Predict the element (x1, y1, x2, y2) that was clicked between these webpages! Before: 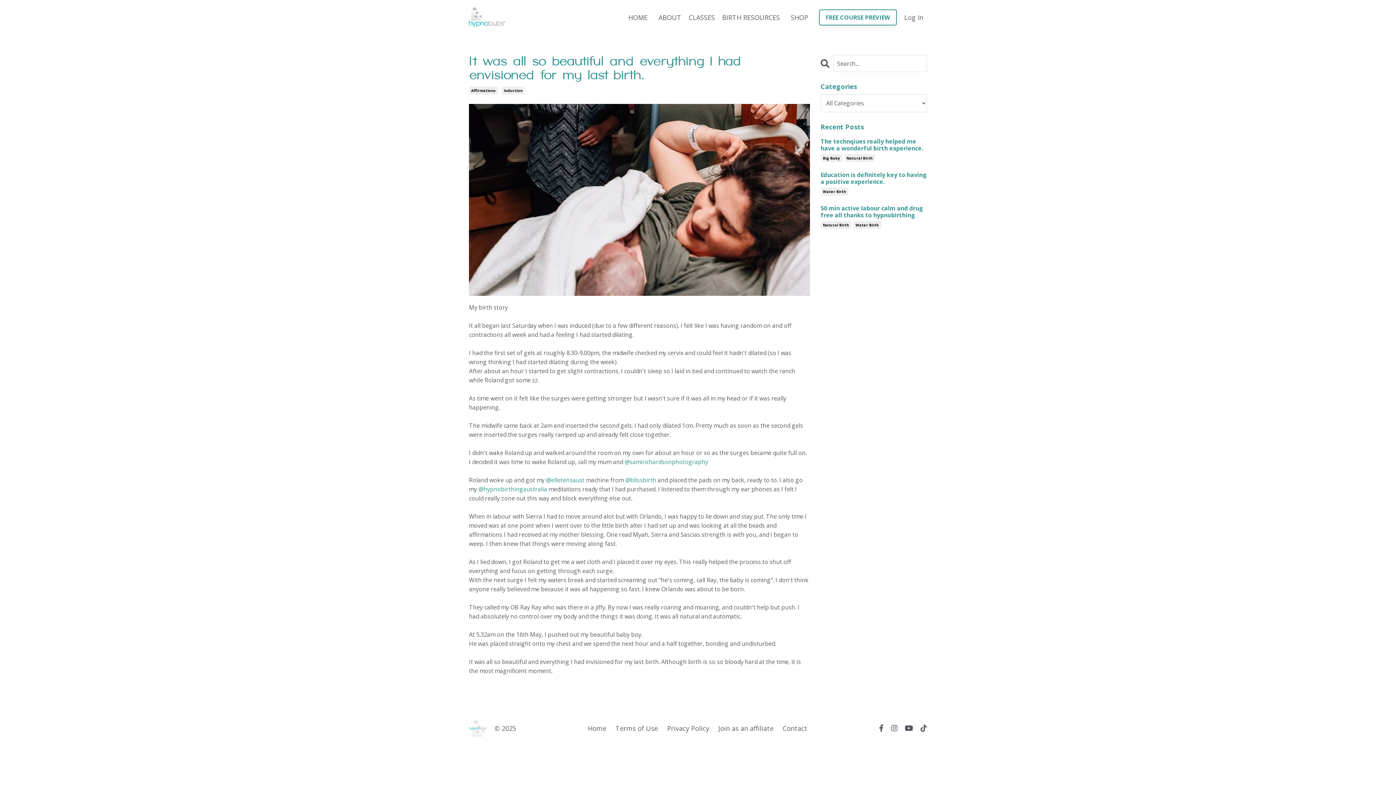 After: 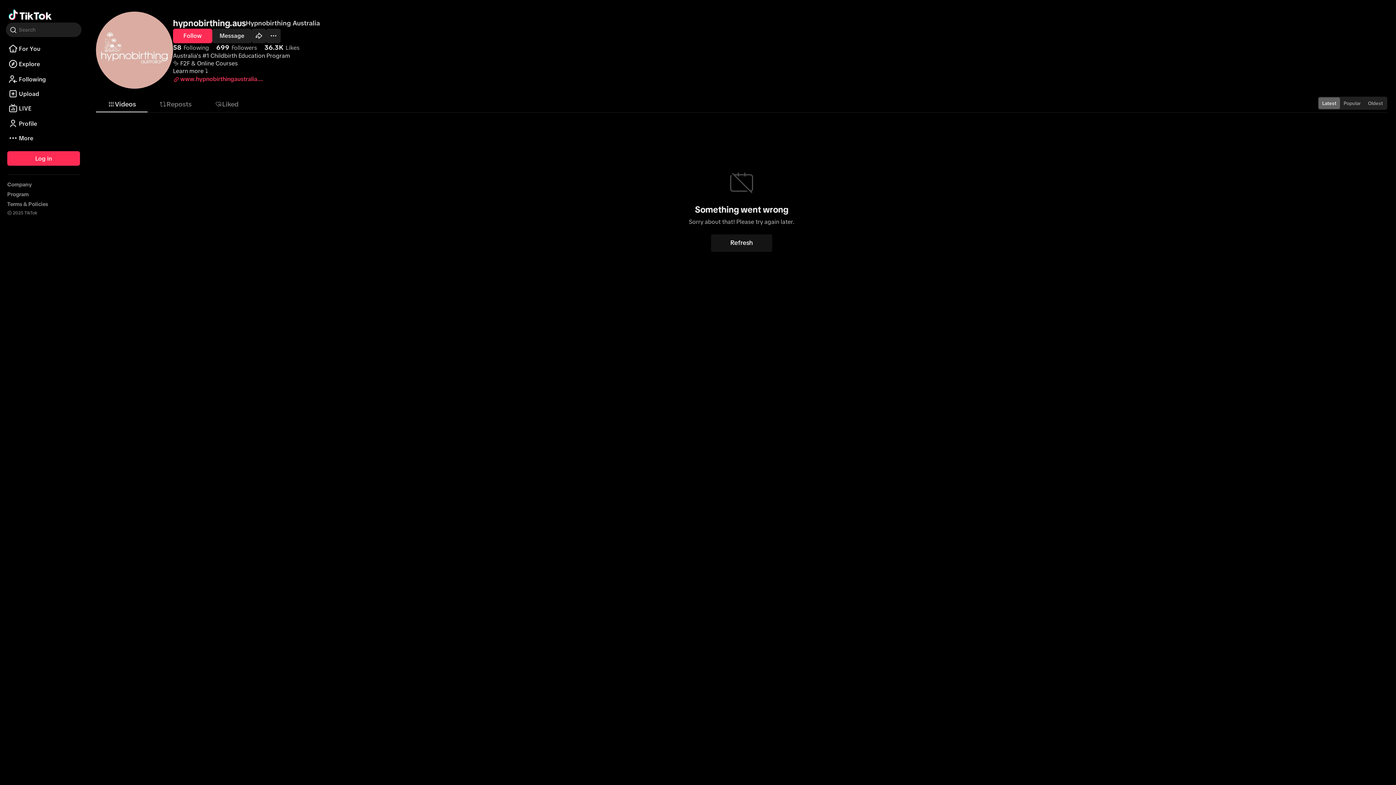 Action: bbox: (920, 724, 927, 732)